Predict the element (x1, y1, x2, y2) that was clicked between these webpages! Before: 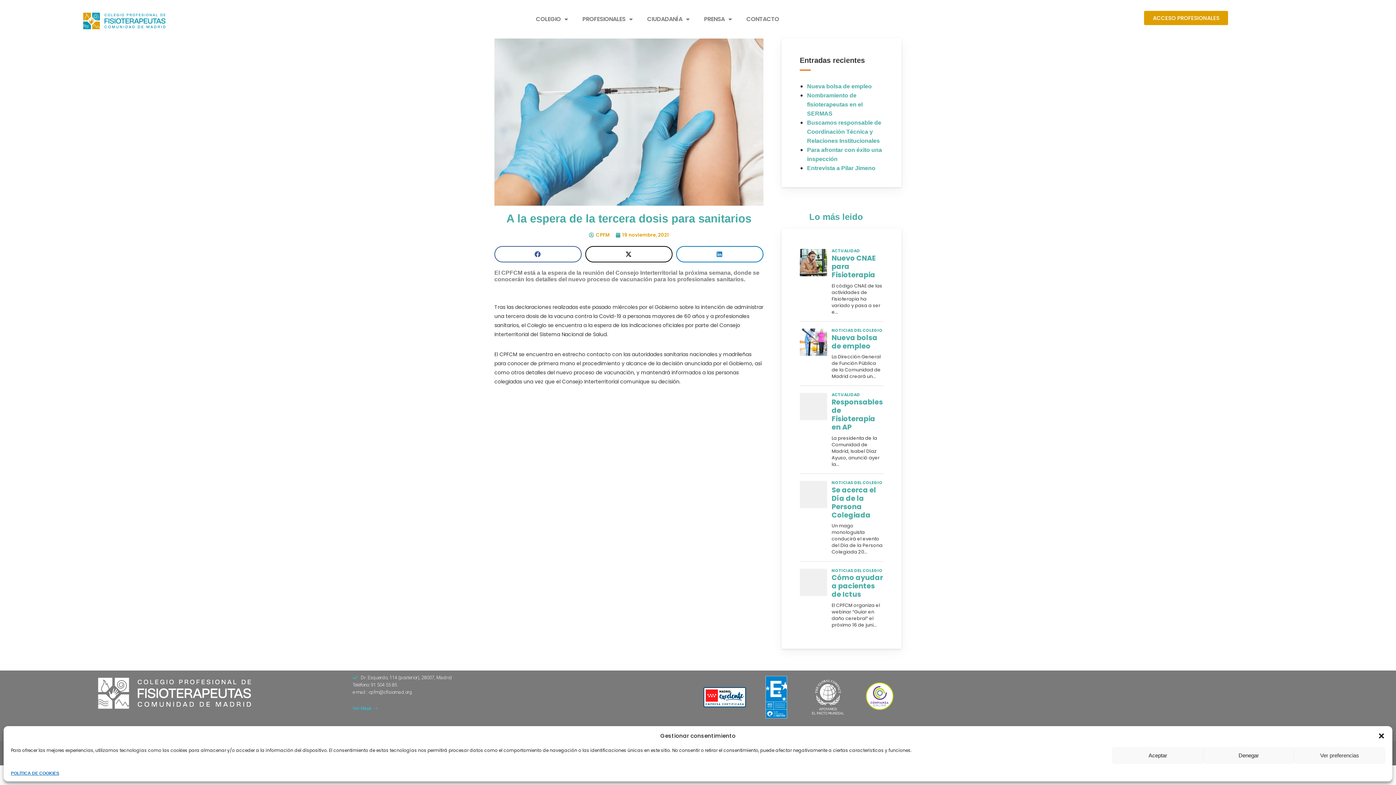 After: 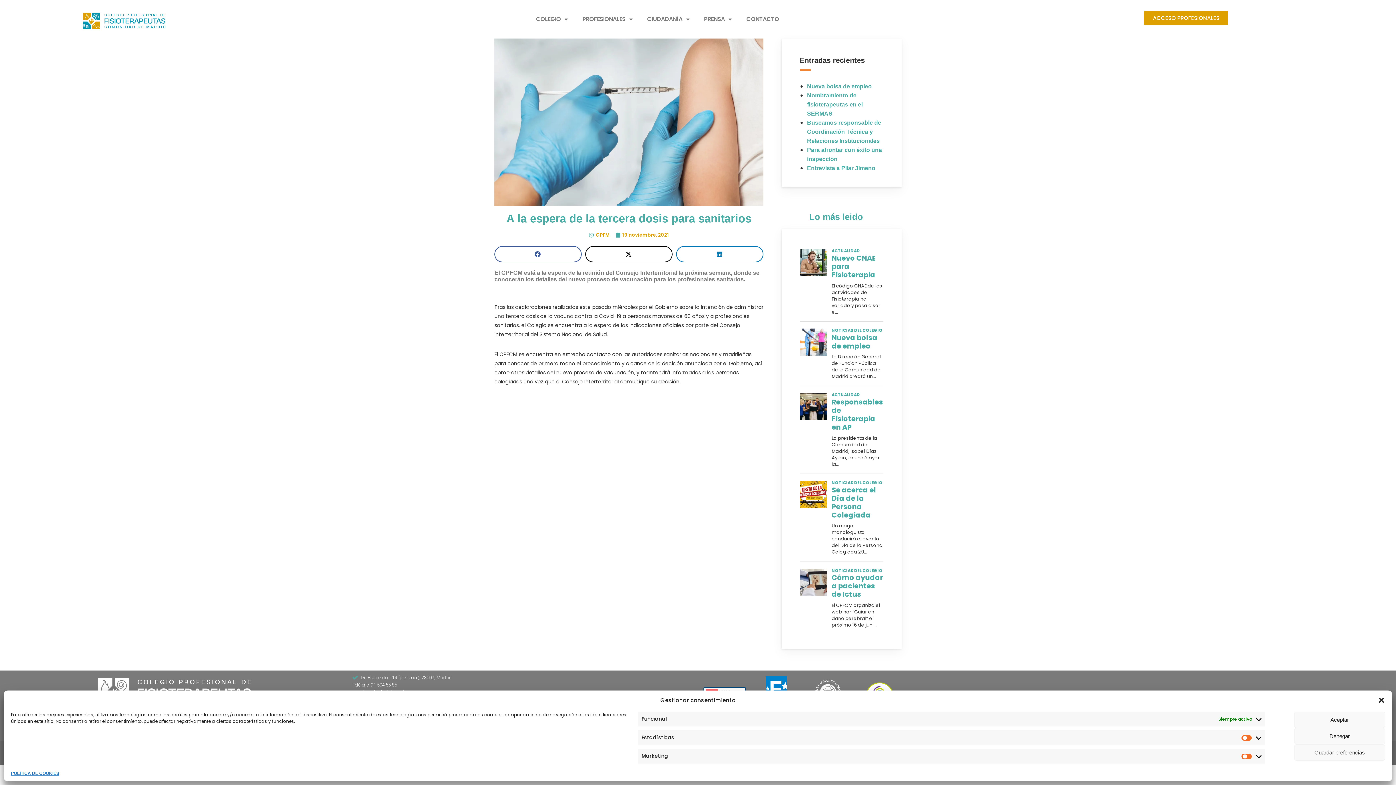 Action: label: Ver preferencias bbox: (1294, 747, 1385, 764)